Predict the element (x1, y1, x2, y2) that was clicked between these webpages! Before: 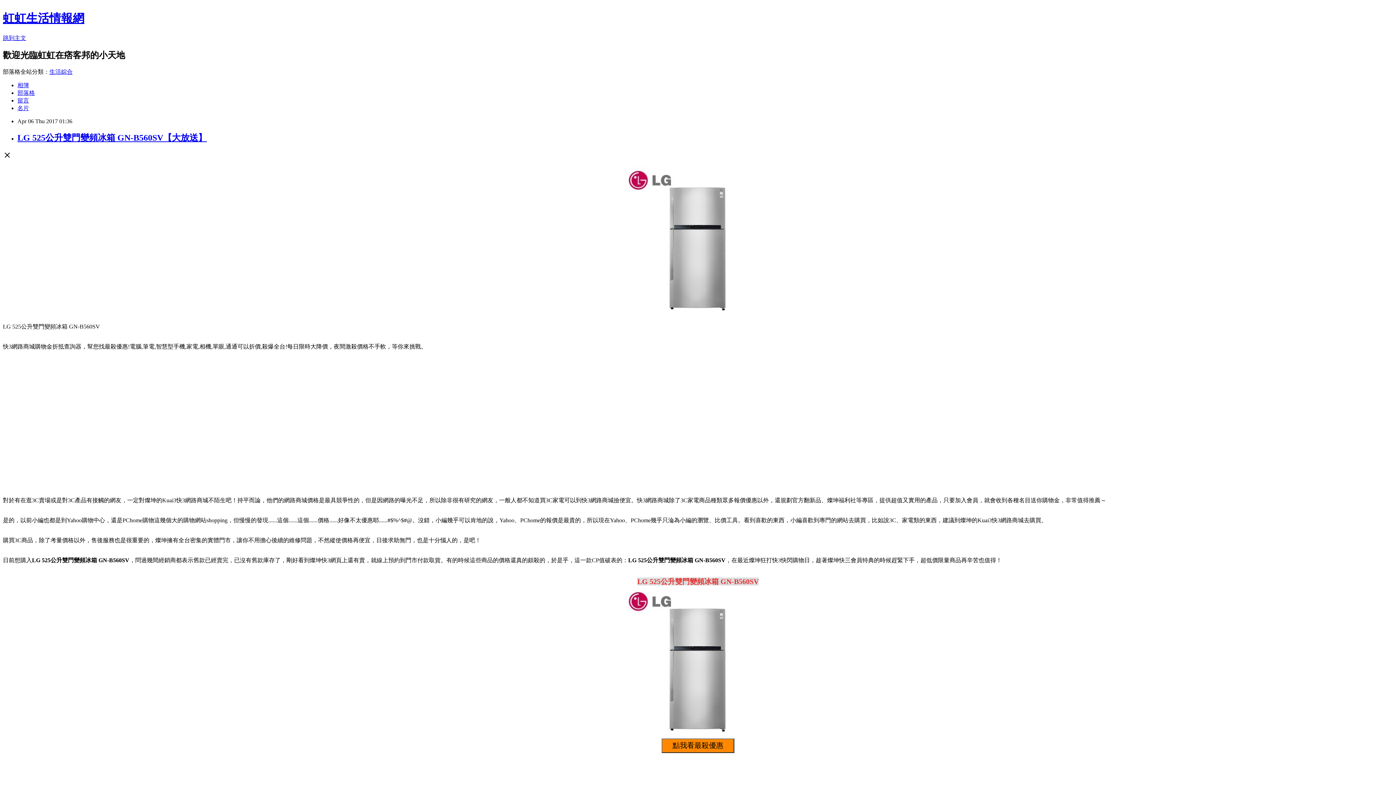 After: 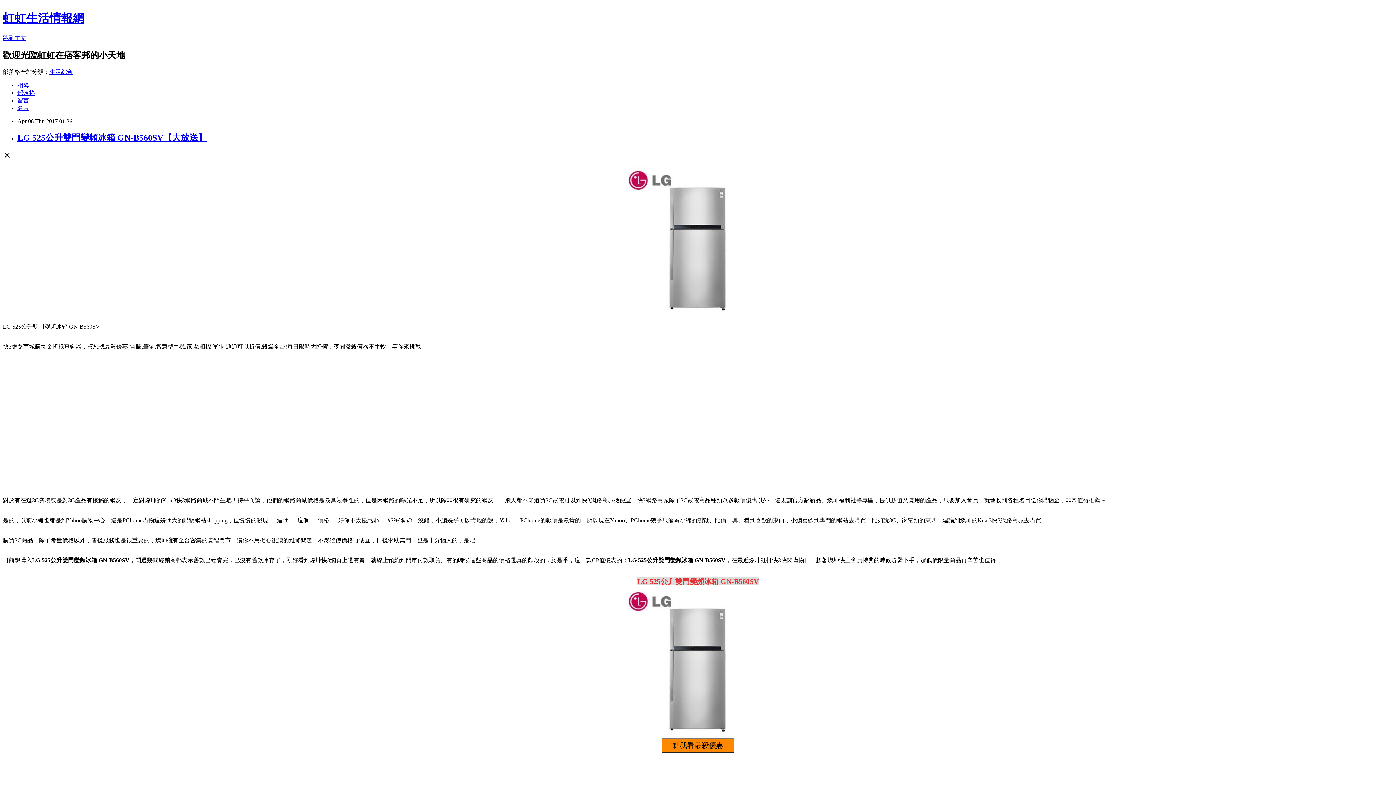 Action: bbox: (17, 97, 29, 103) label: 留言